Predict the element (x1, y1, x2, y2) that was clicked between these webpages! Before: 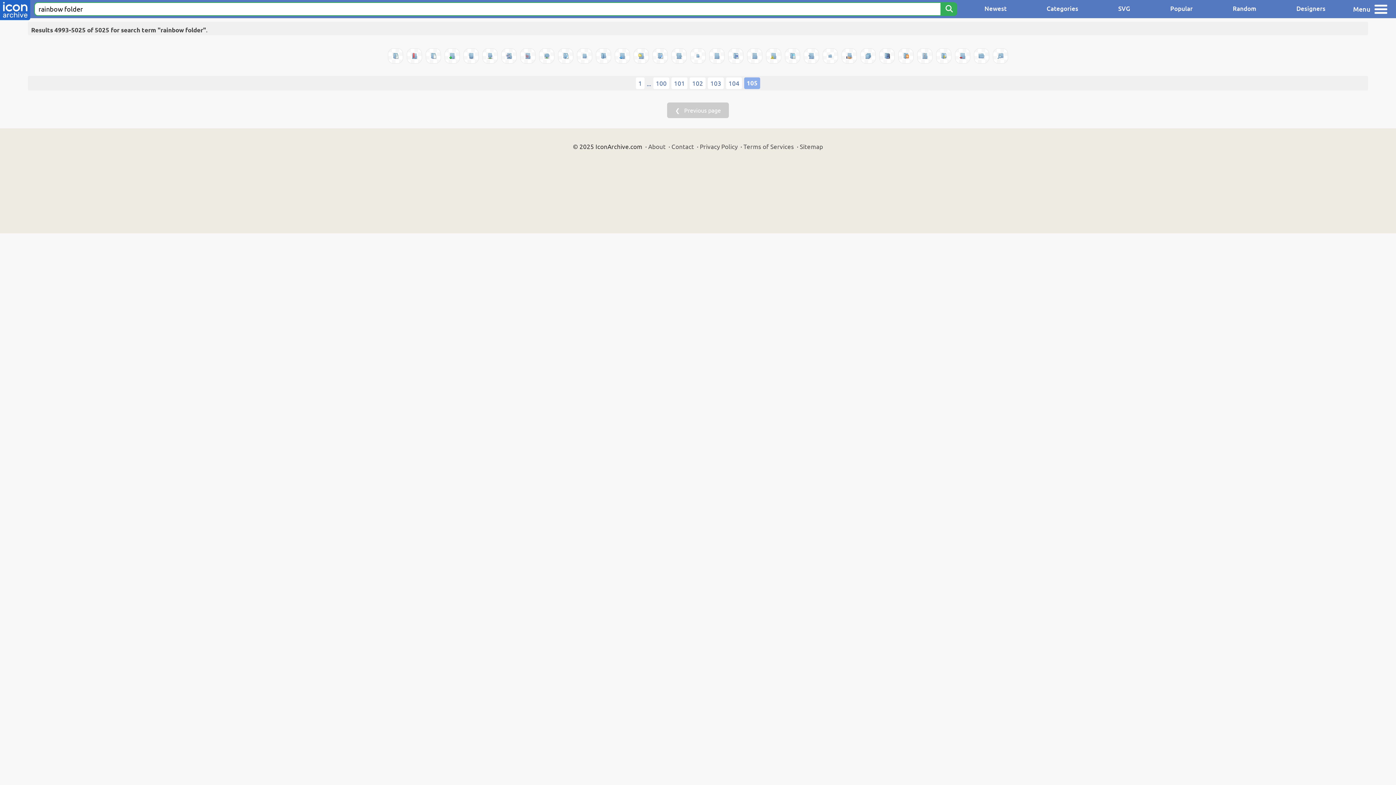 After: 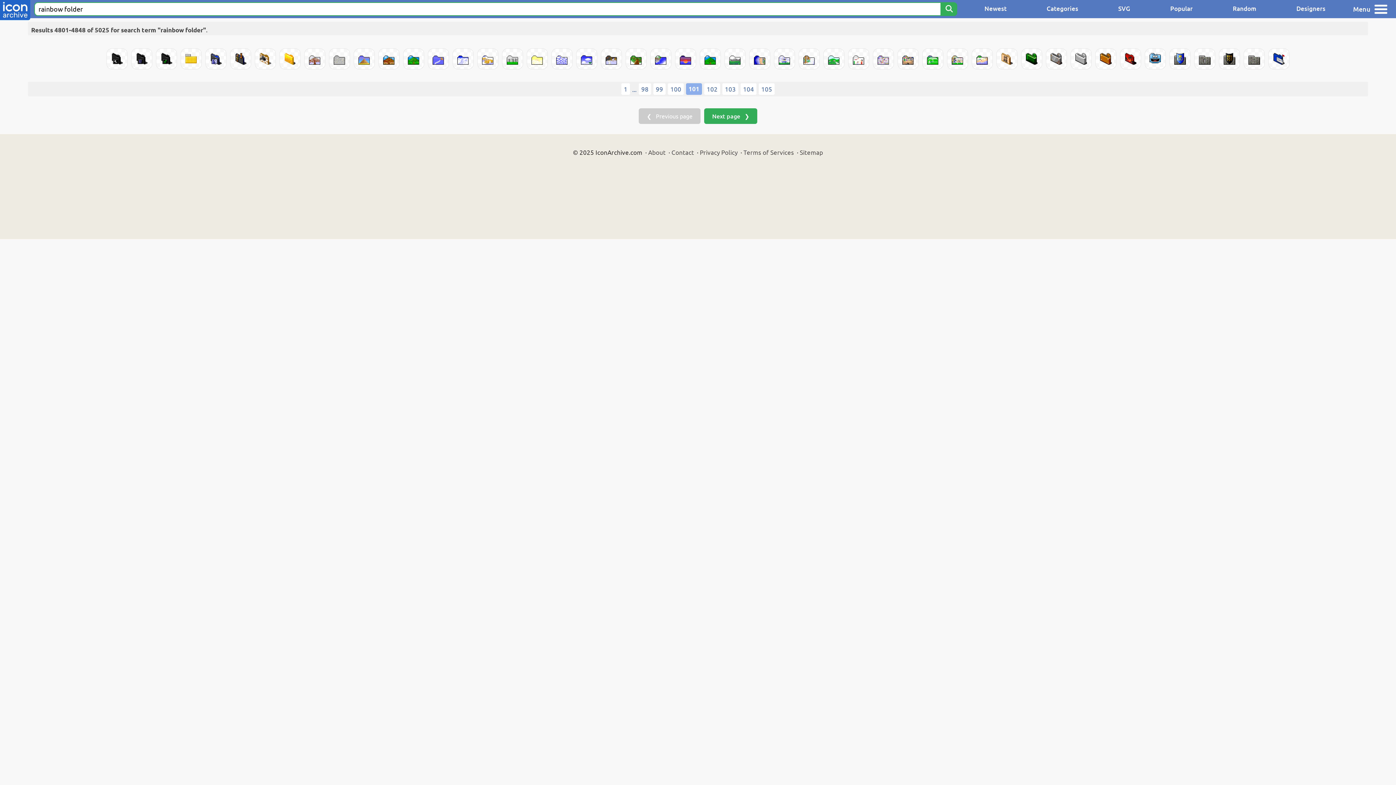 Action: bbox: (671, 77, 687, 89) label: 101